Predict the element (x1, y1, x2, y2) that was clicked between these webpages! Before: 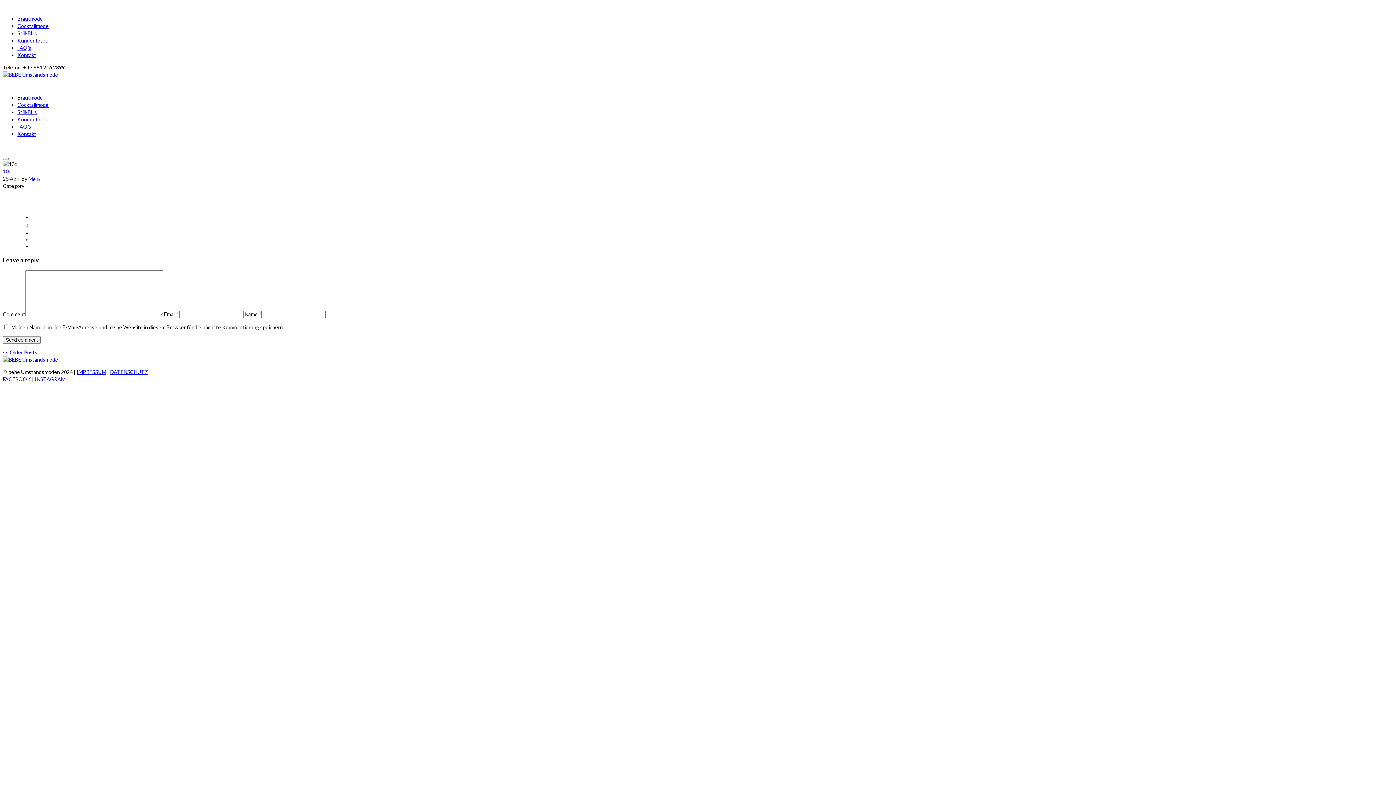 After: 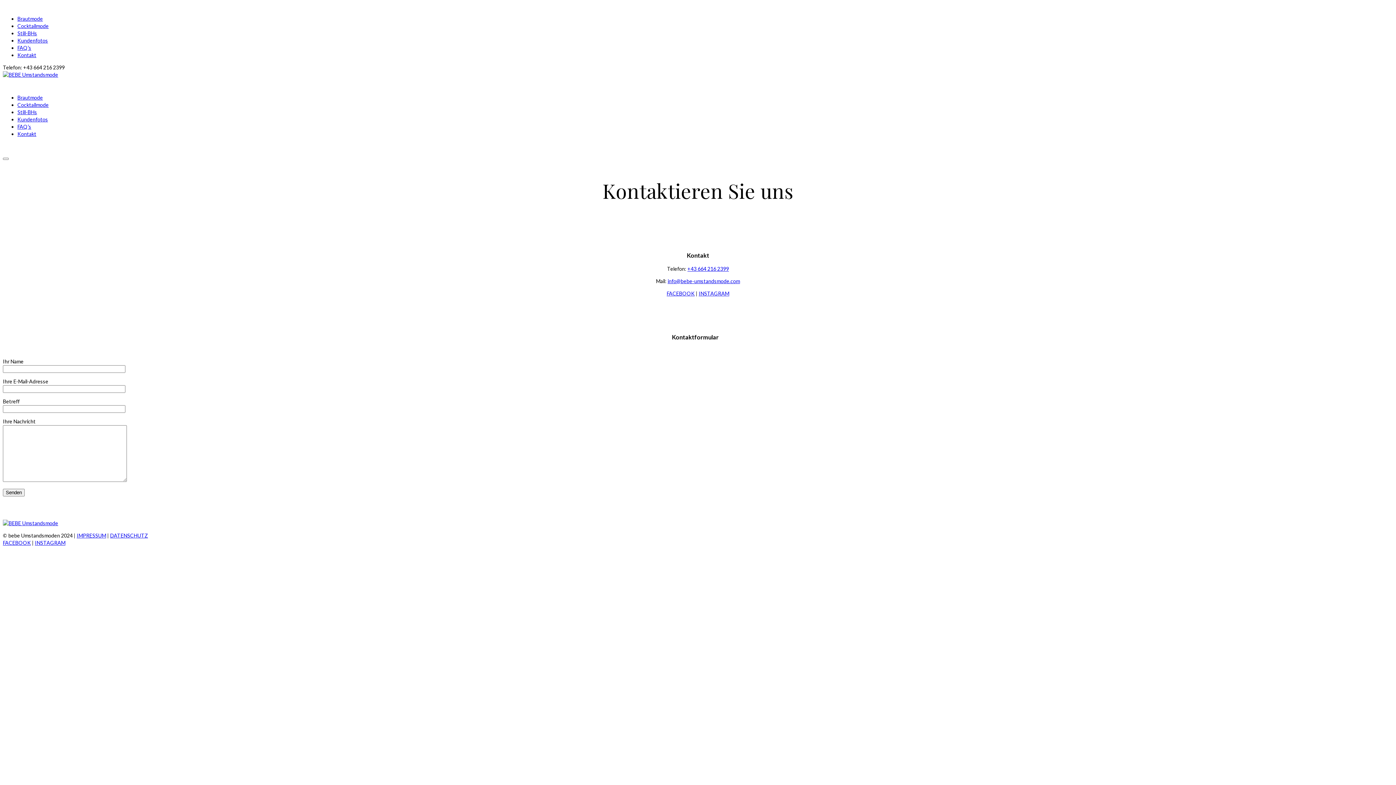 Action: bbox: (17, 130, 36, 137) label: Kontakt